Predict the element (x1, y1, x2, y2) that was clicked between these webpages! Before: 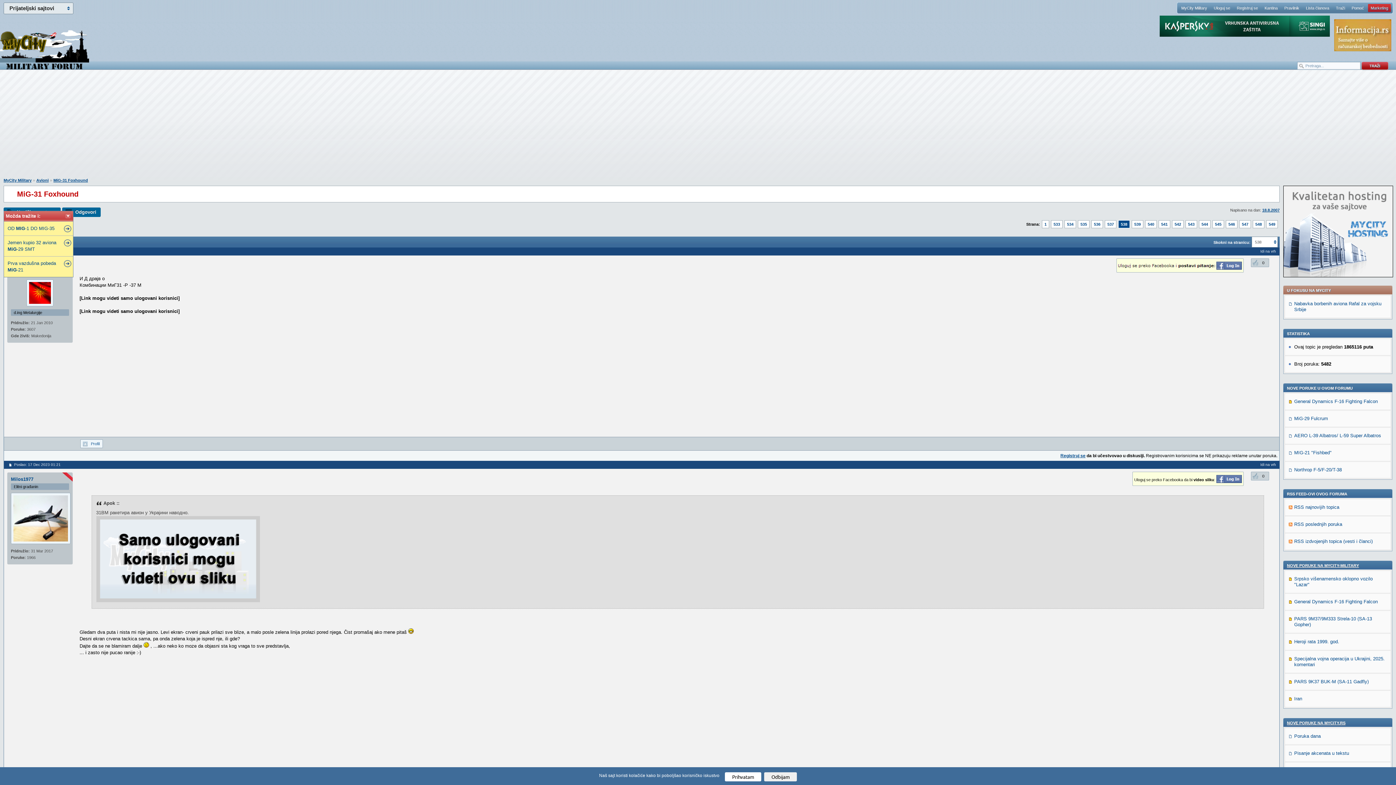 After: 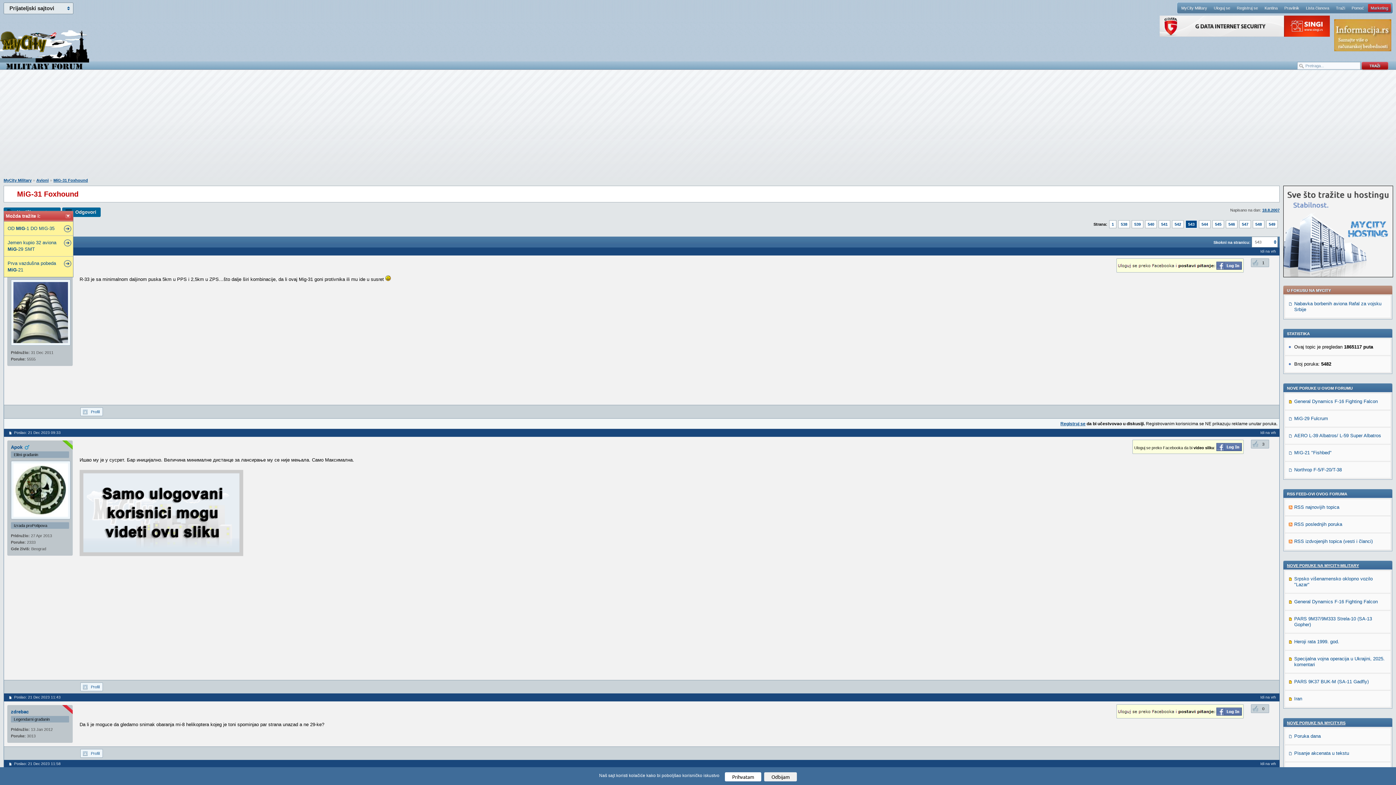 Action: bbox: (1185, 220, 1197, 228) label: 543